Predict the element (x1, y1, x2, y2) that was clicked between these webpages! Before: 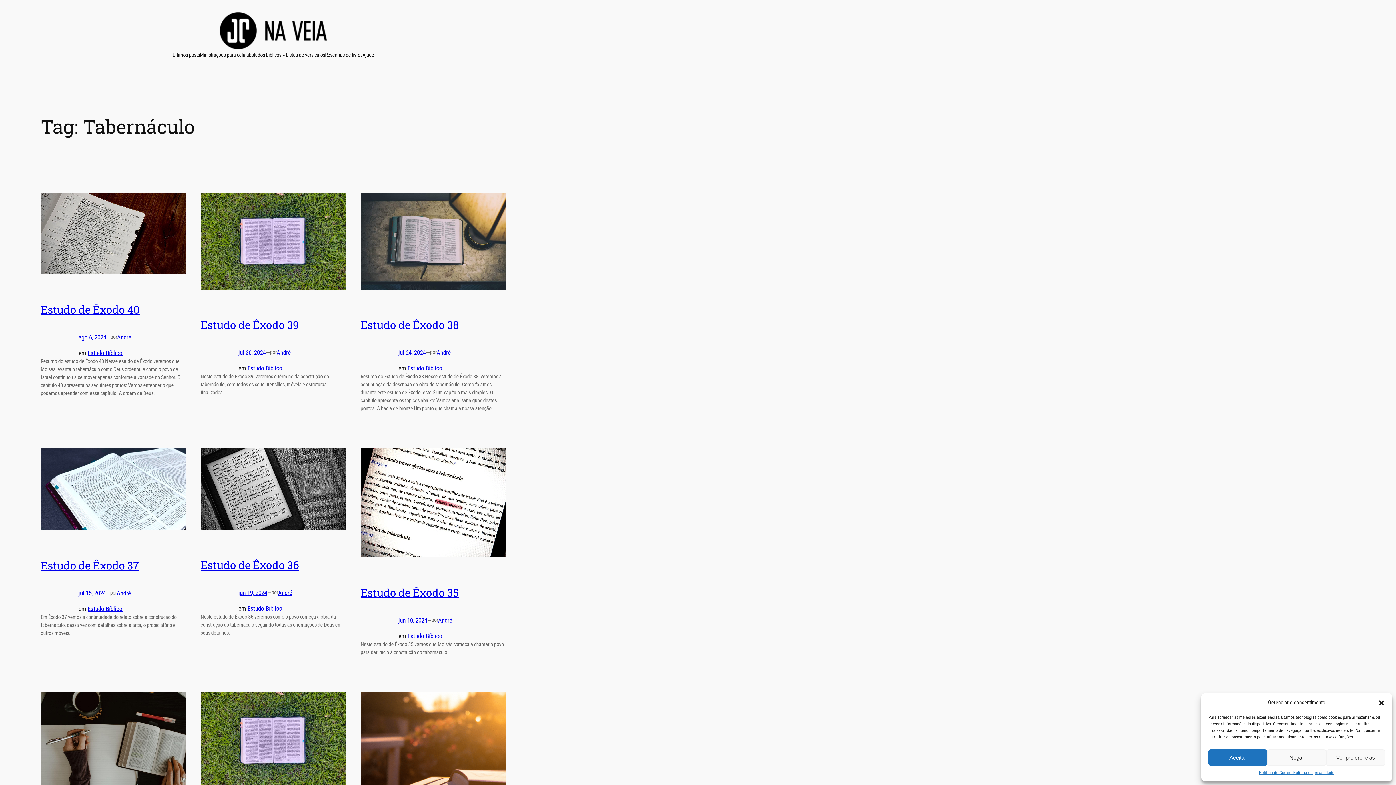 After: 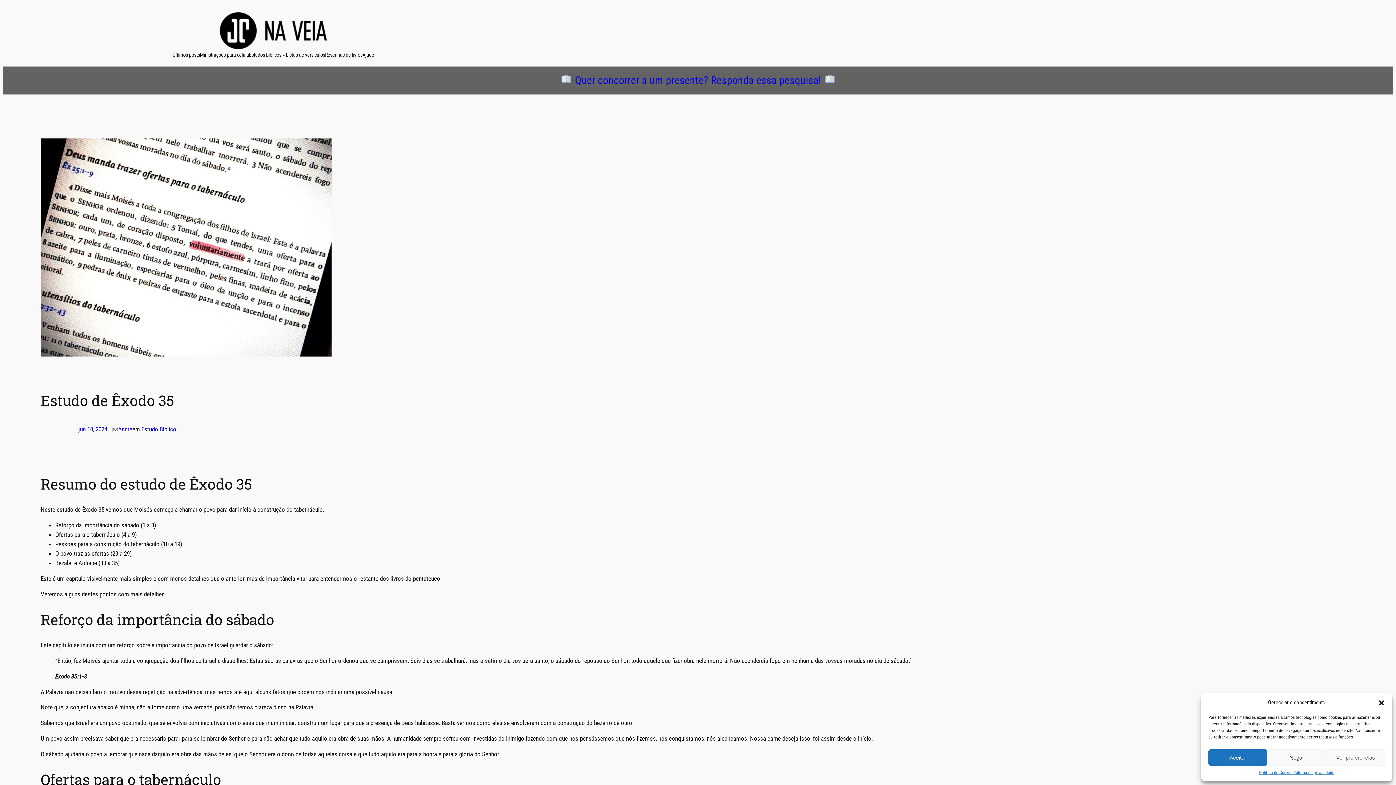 Action: bbox: (360, 448, 506, 560)